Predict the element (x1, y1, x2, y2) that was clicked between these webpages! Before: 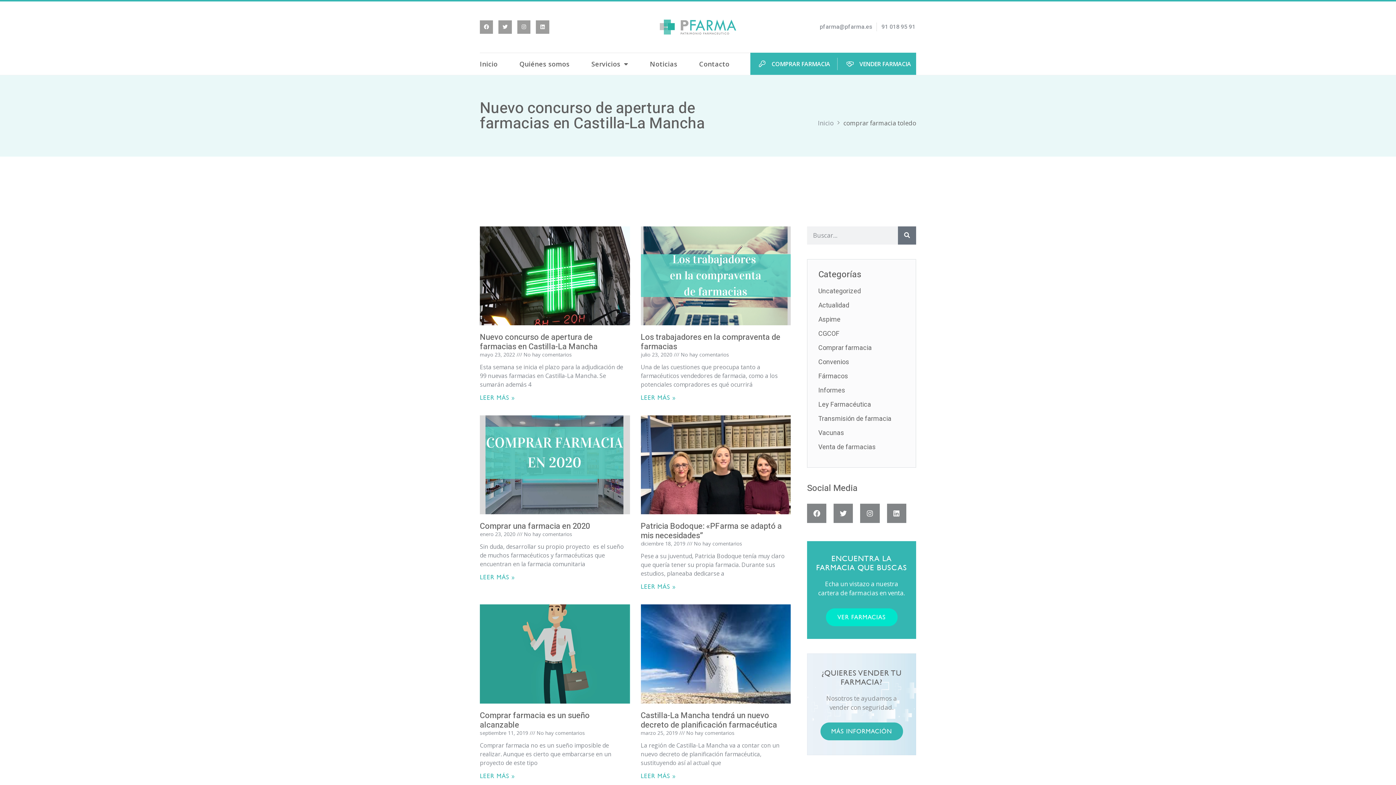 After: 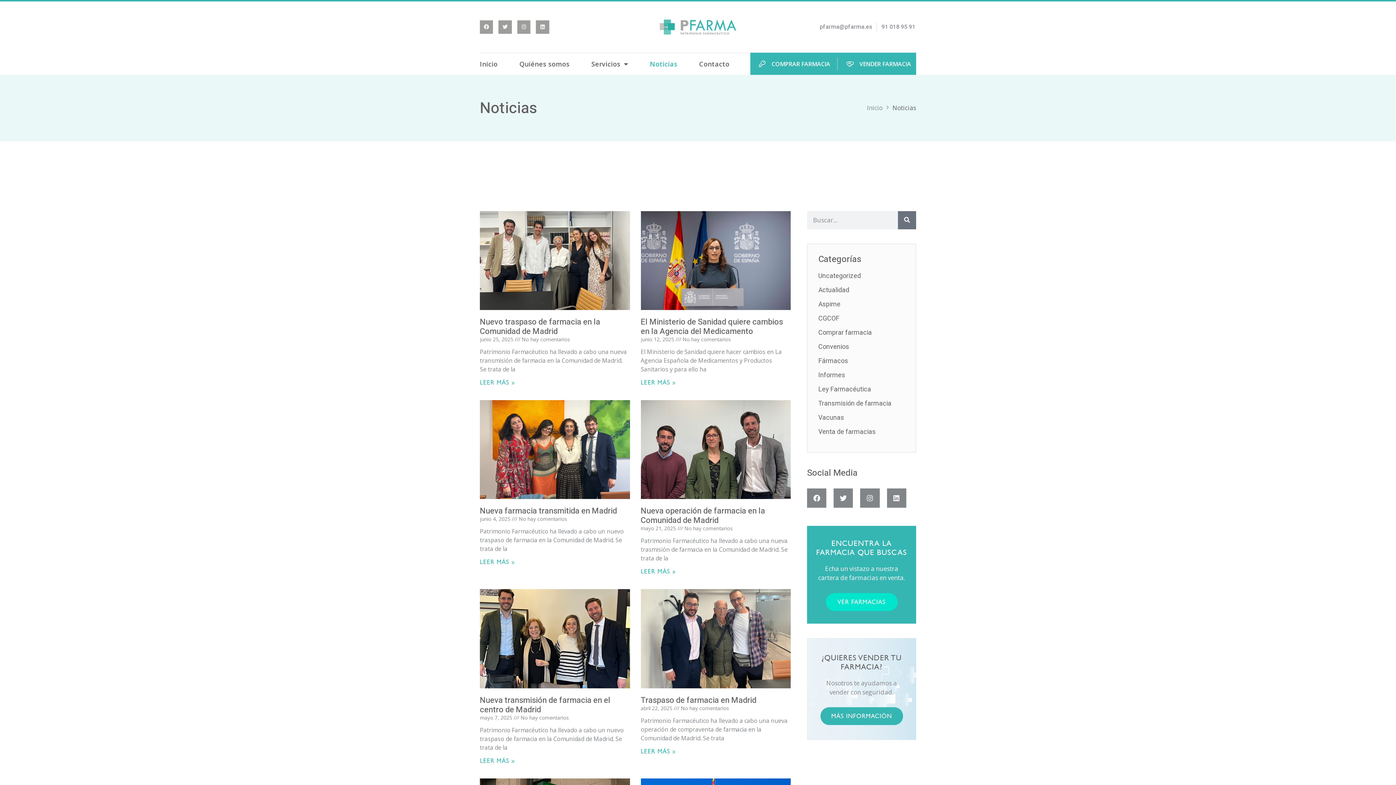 Action: bbox: (650, 60, 677, 67) label: Noticias